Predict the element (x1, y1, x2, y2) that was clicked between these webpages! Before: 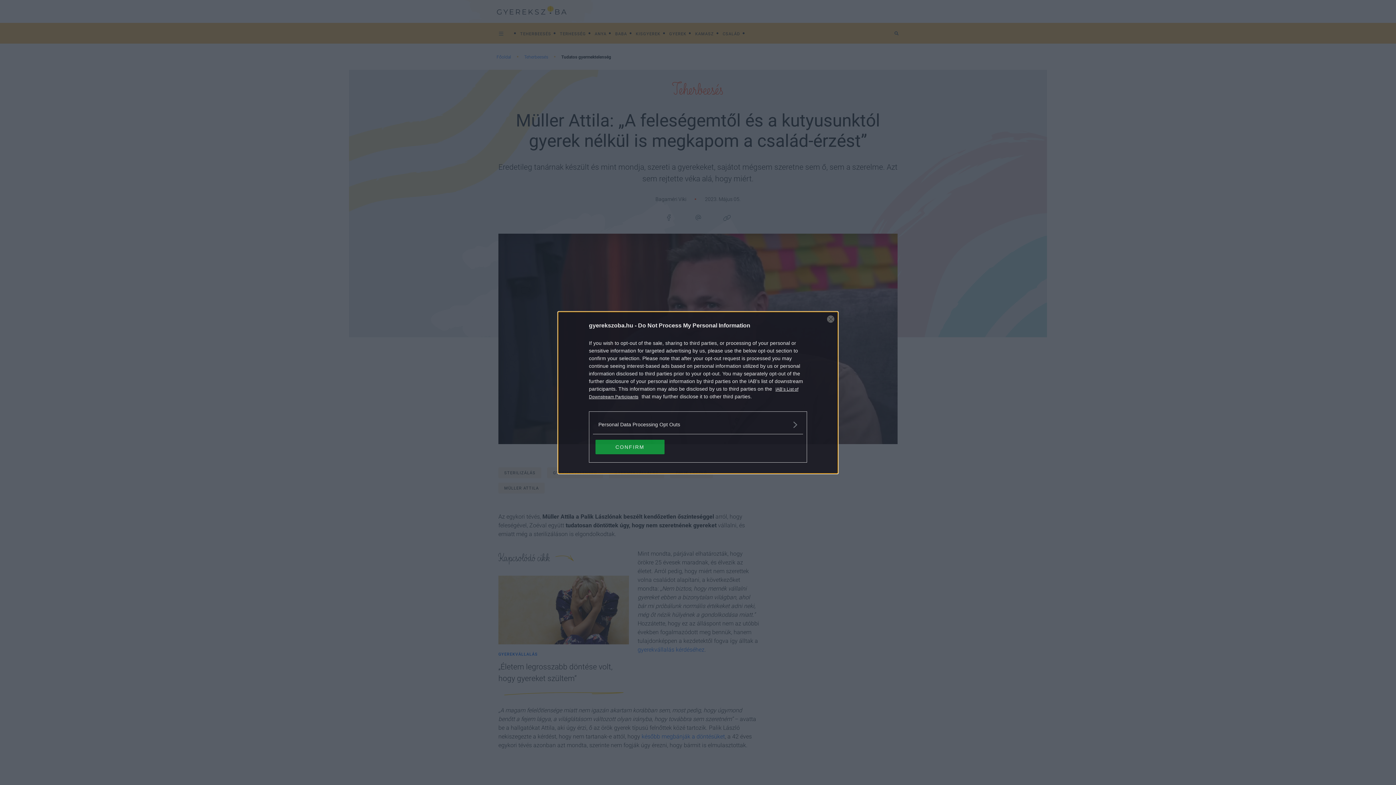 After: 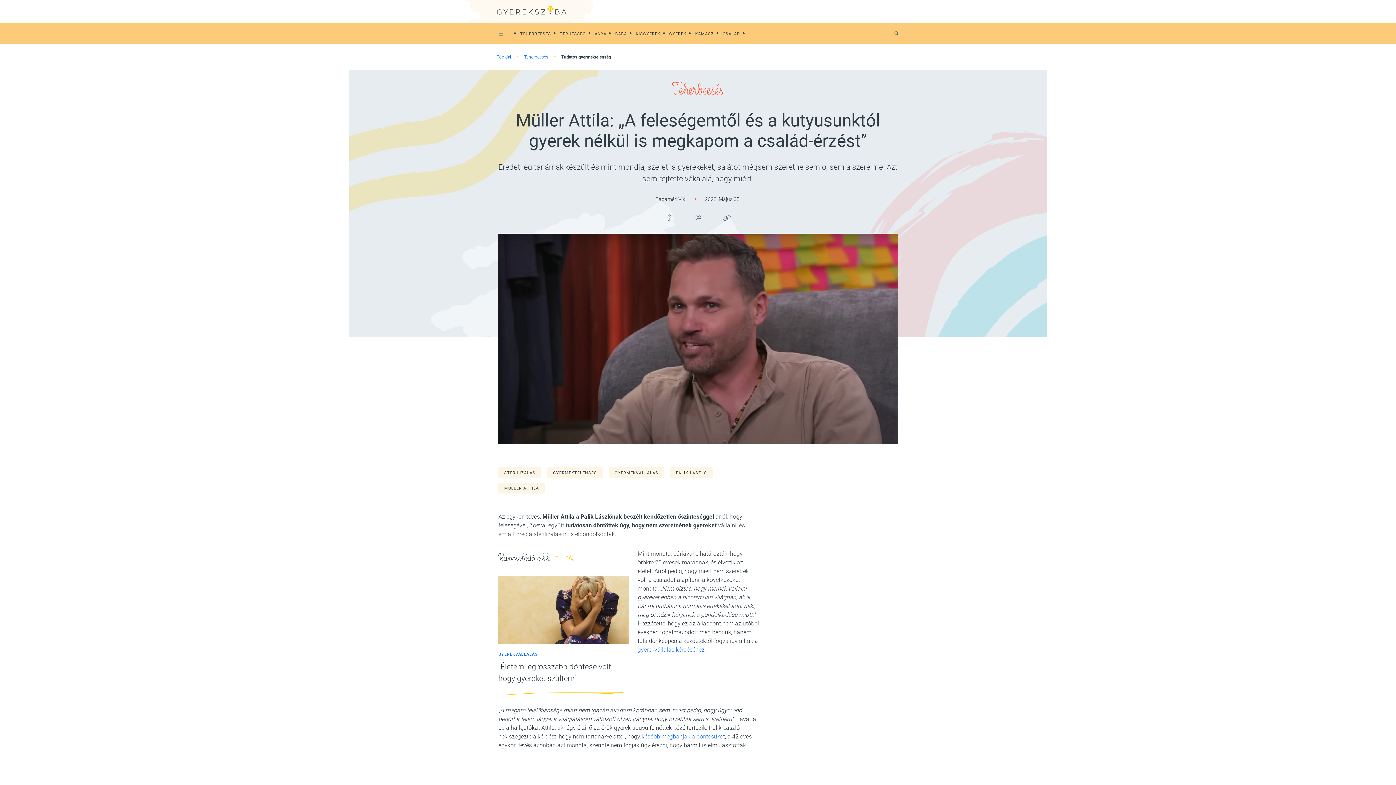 Action: label: Close bbox: (827, 315, 834, 322)